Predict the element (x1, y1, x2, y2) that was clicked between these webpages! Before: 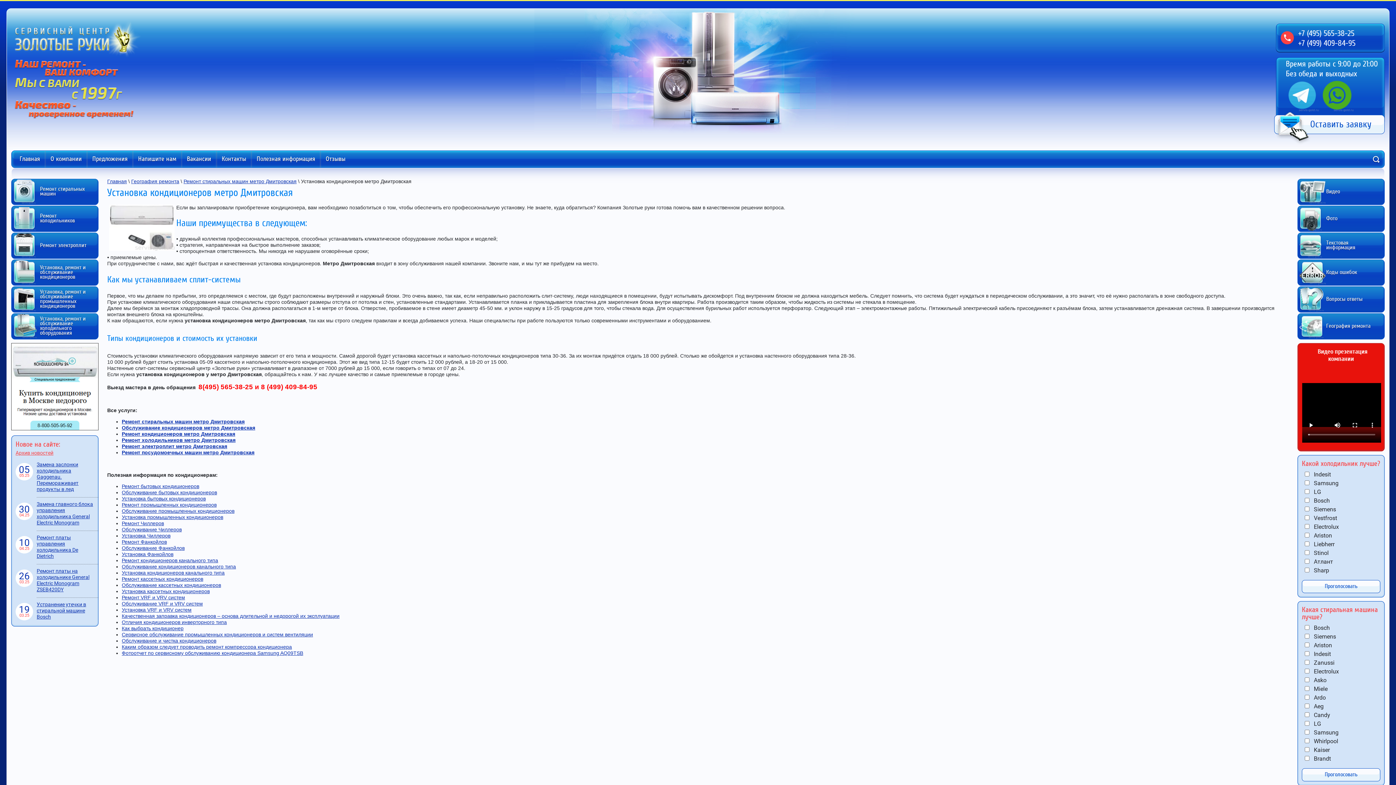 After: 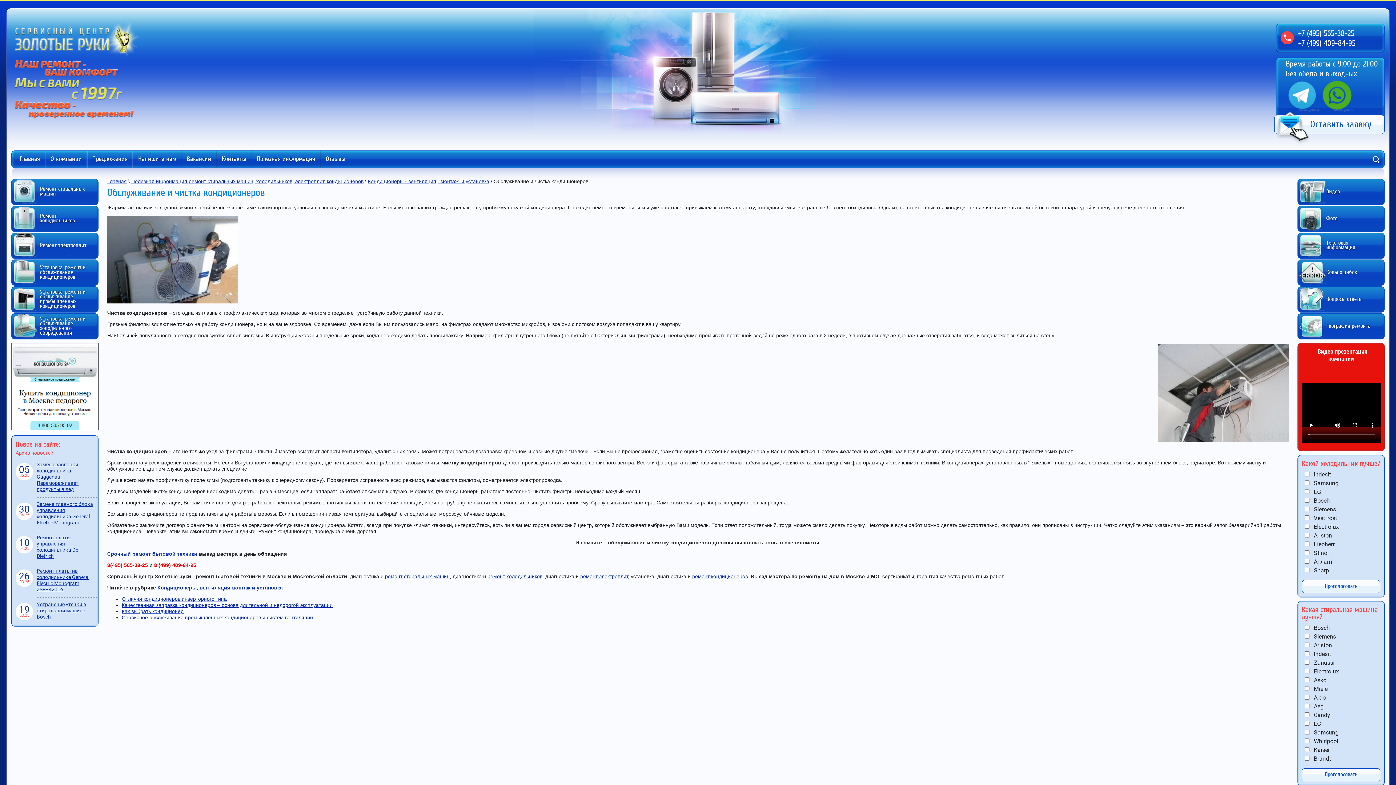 Action: bbox: (121, 638, 216, 644) label: Обслуживание и чистка кондиционеров